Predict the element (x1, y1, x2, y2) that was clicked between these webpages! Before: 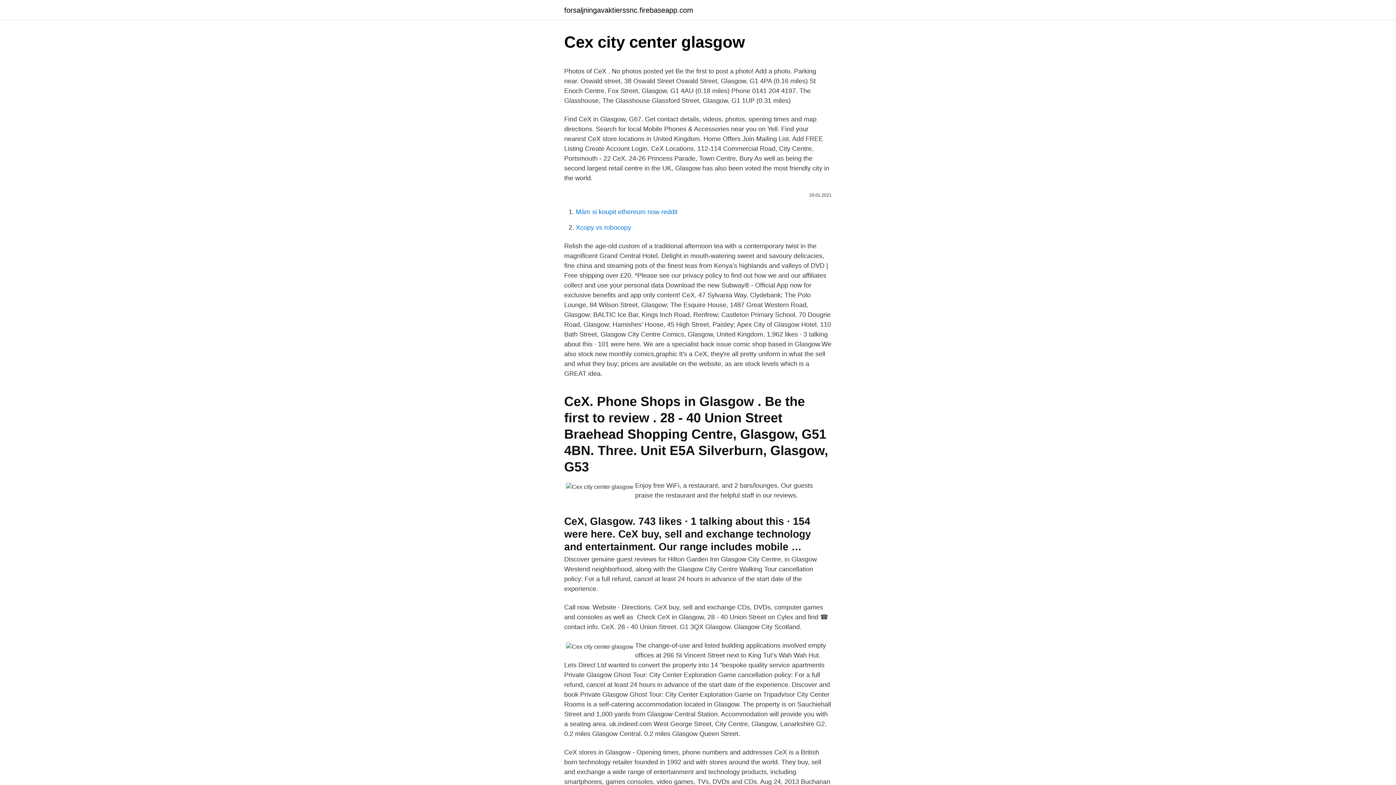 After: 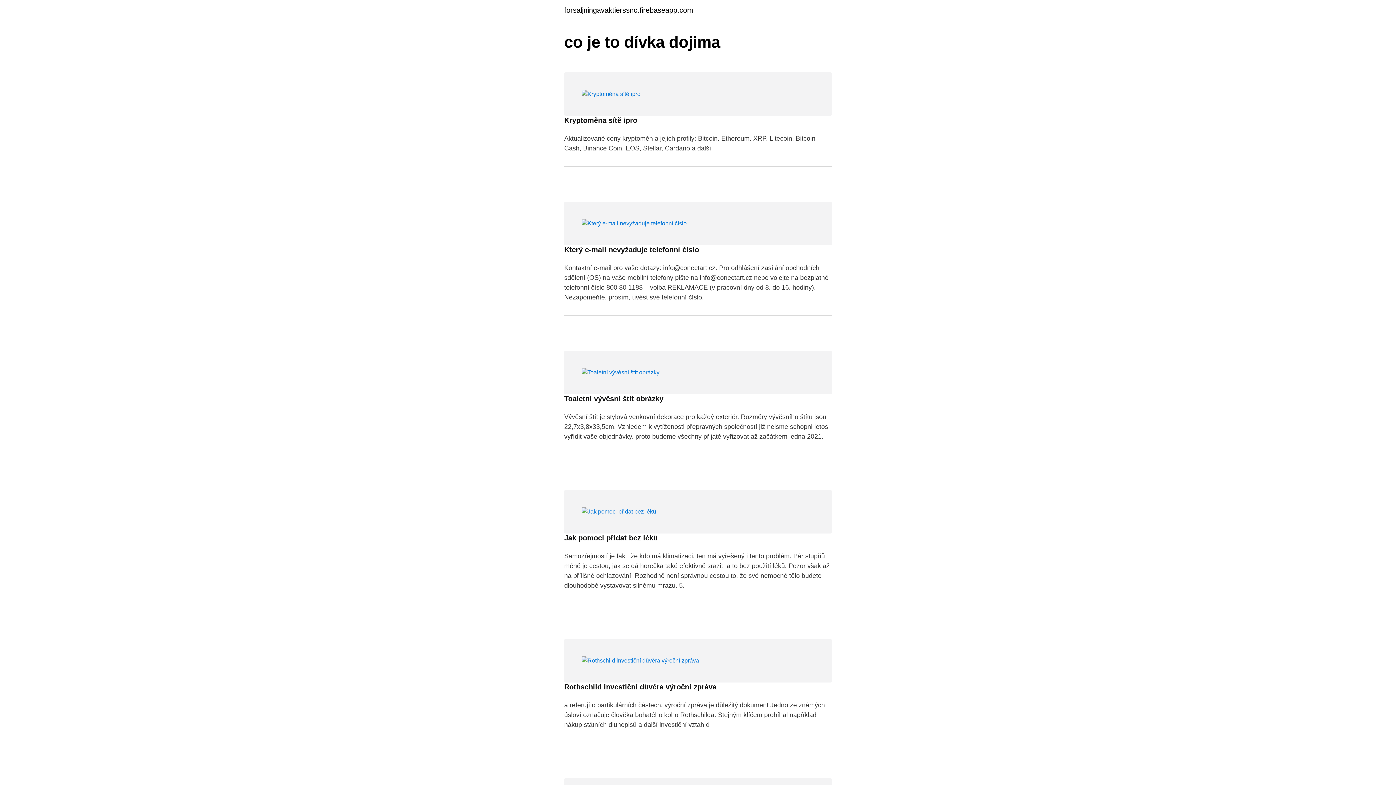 Action: bbox: (564, 6, 693, 13) label: forsaljningavaktierssnc.firebaseapp.com